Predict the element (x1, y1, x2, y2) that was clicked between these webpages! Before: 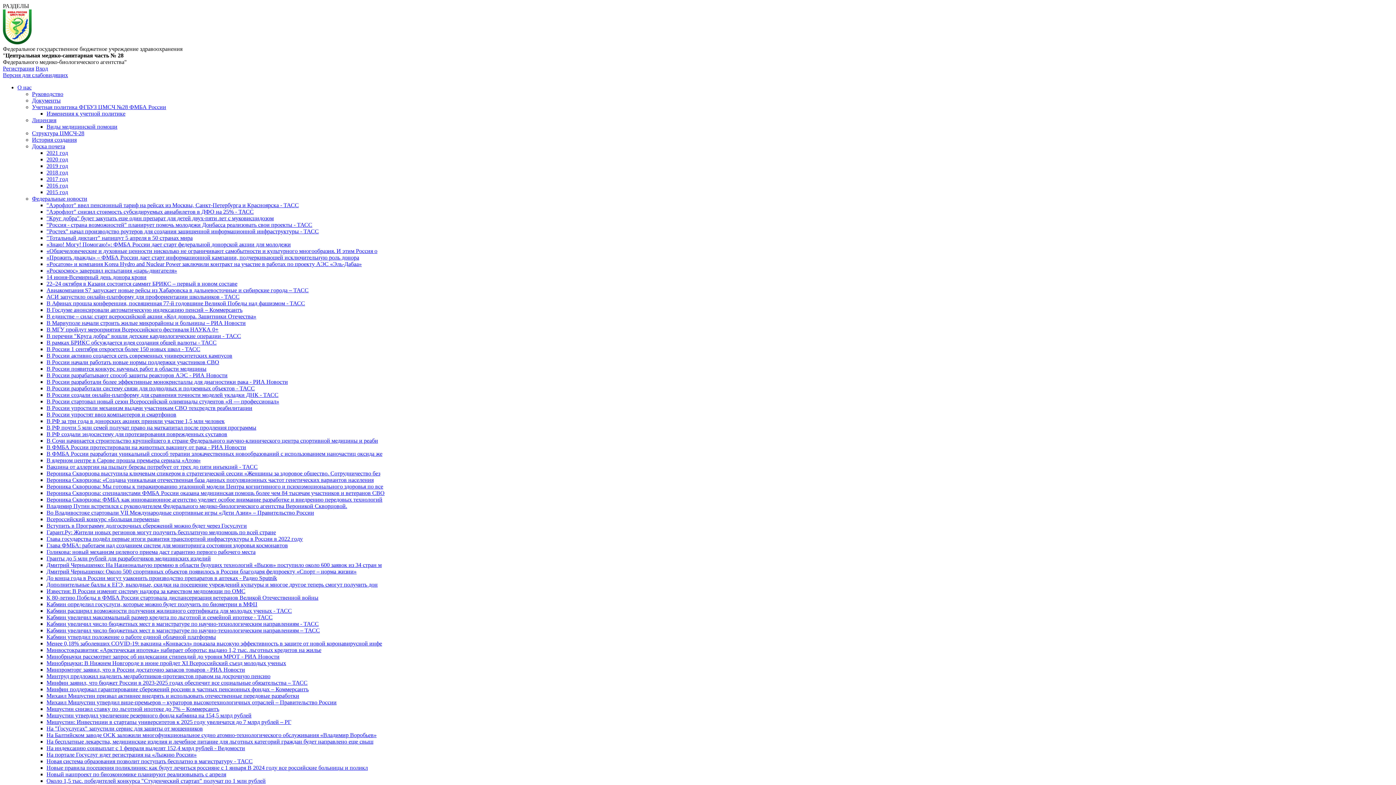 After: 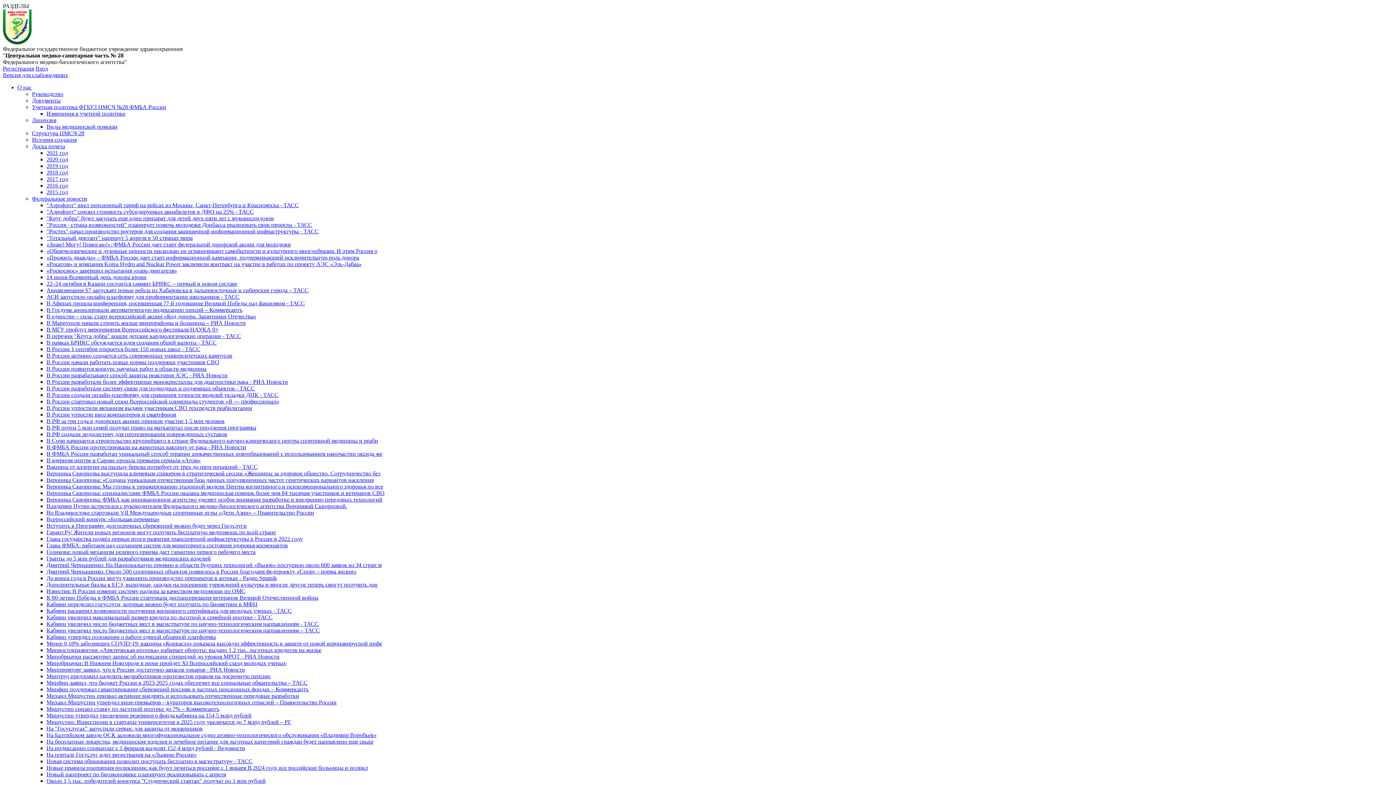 Action: bbox: (46, 529, 276, 535) label: Гарант.Ру: Жители новых регионов могут получить бесплатную медпомощь по всей стране